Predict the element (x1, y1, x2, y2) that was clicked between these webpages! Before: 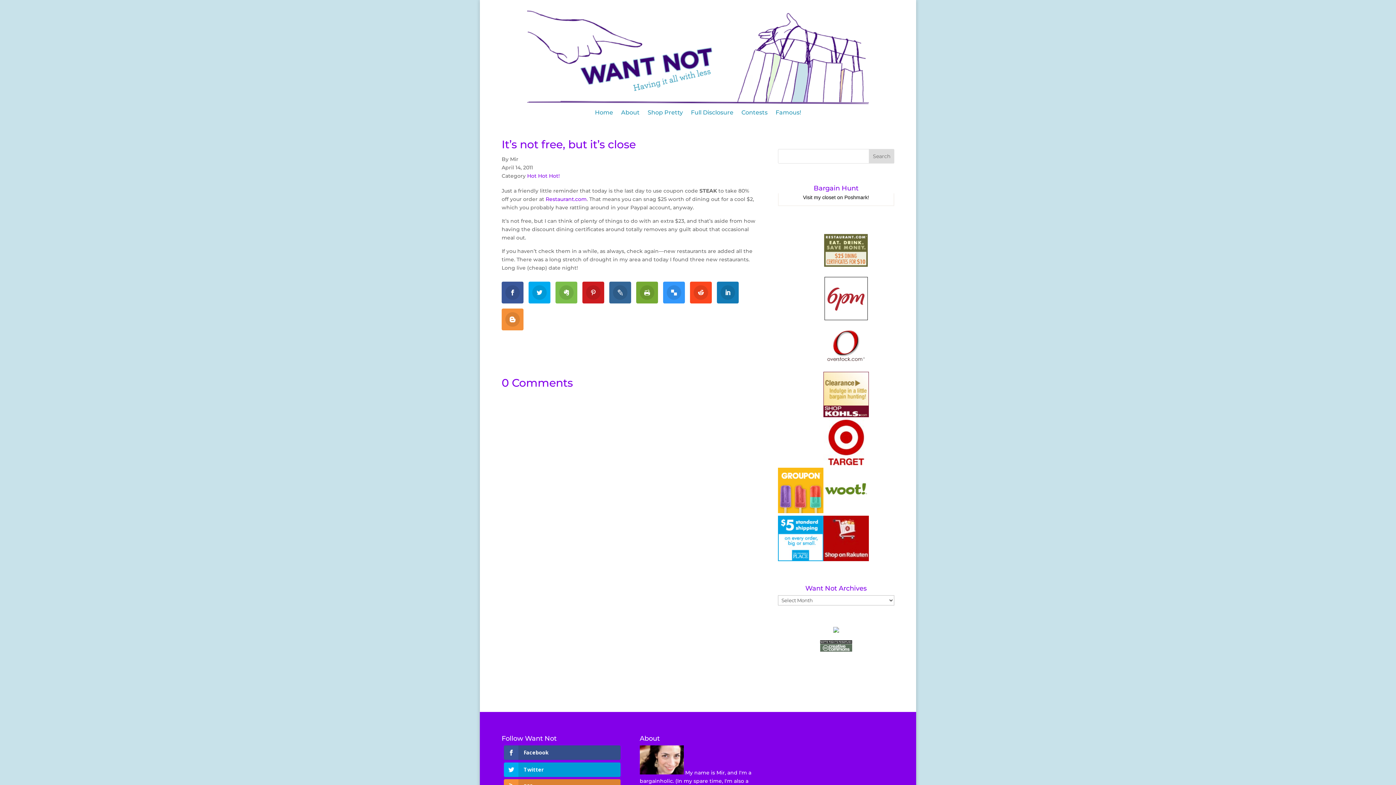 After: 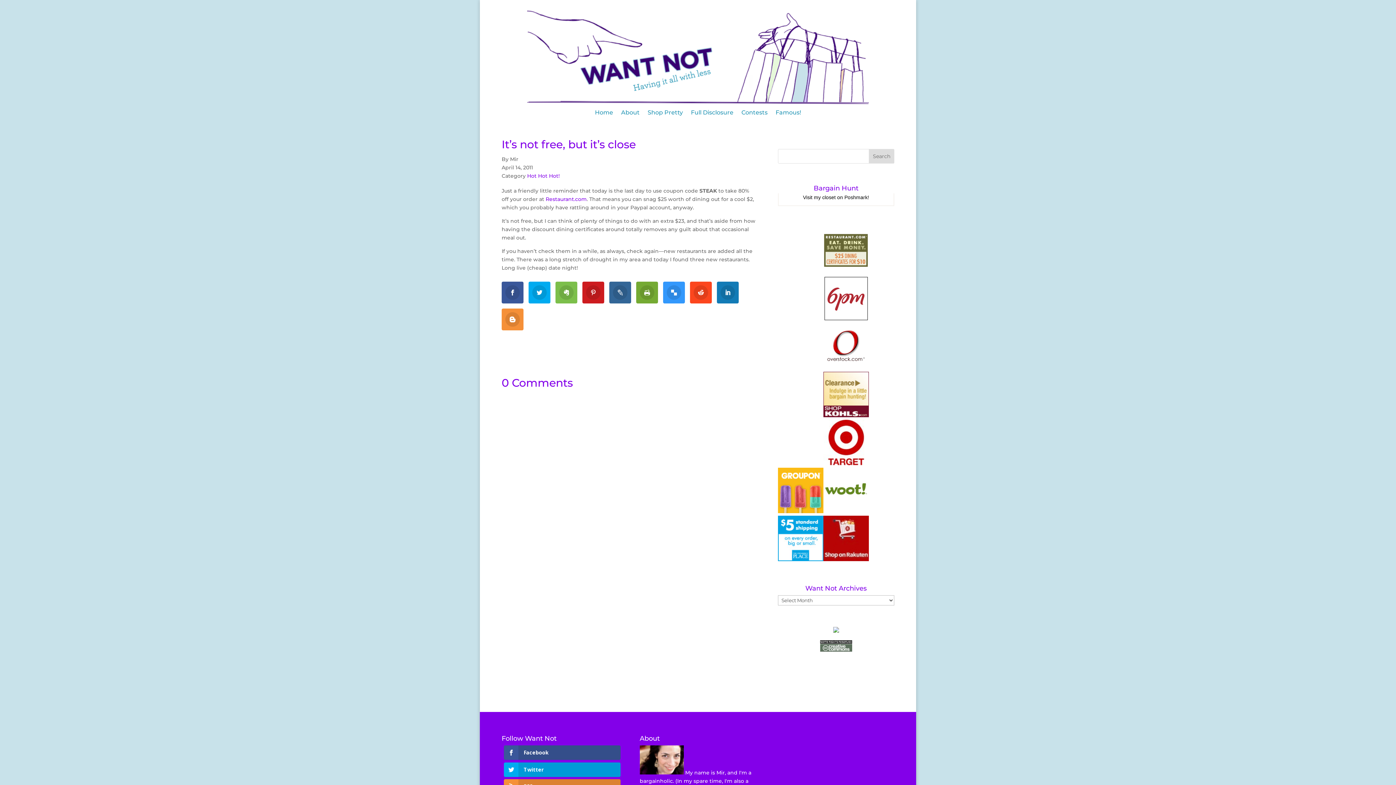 Action: bbox: (823, 364, 868, 370)